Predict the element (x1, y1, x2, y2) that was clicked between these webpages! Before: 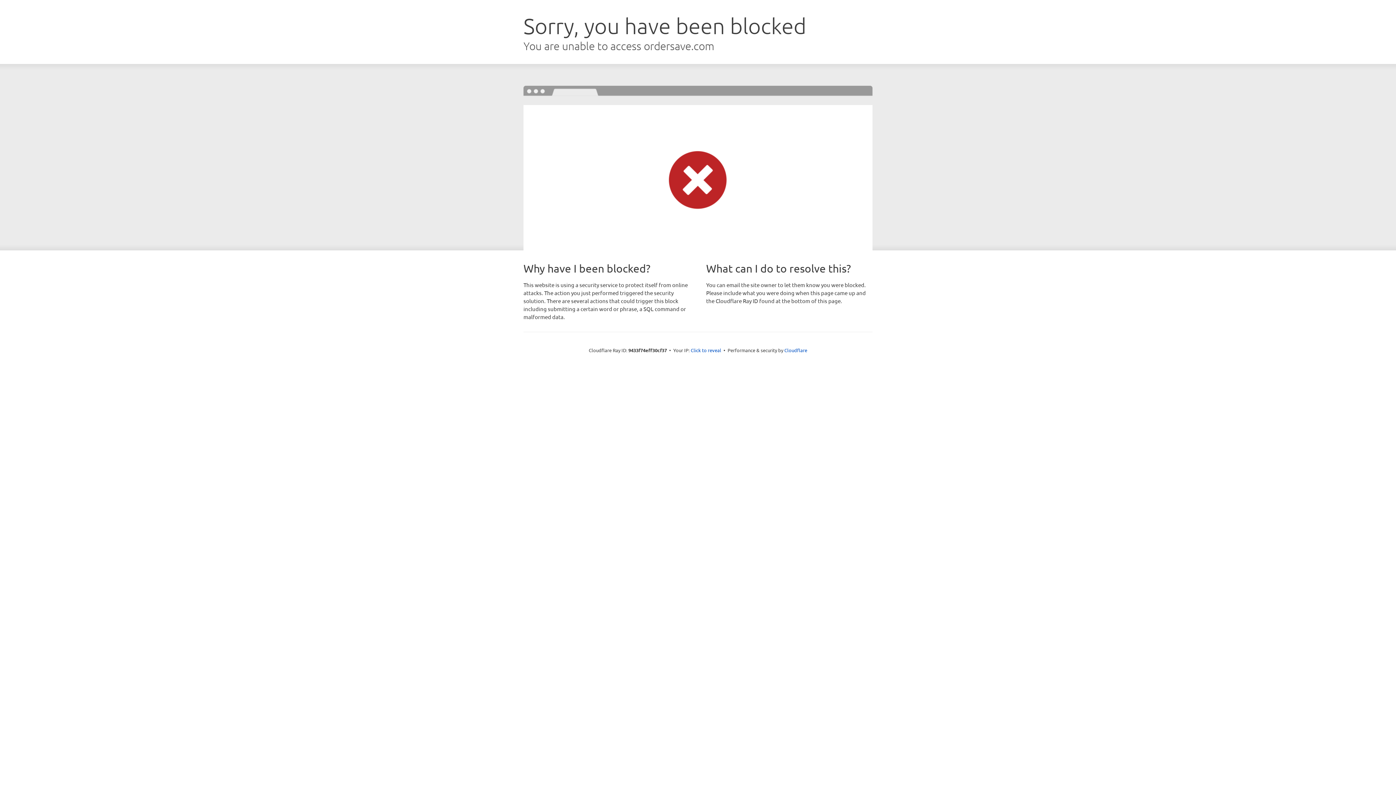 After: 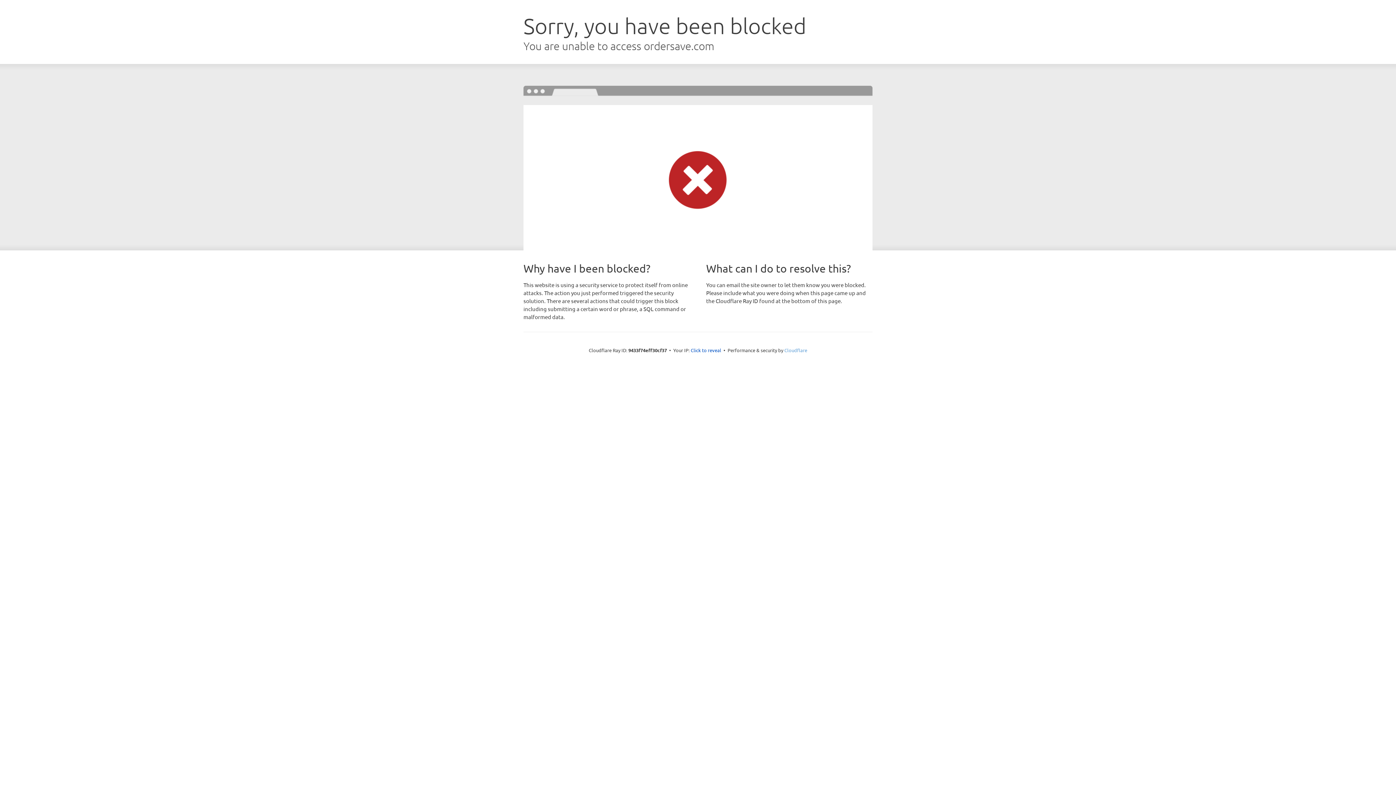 Action: label: Cloudflare bbox: (784, 347, 807, 353)